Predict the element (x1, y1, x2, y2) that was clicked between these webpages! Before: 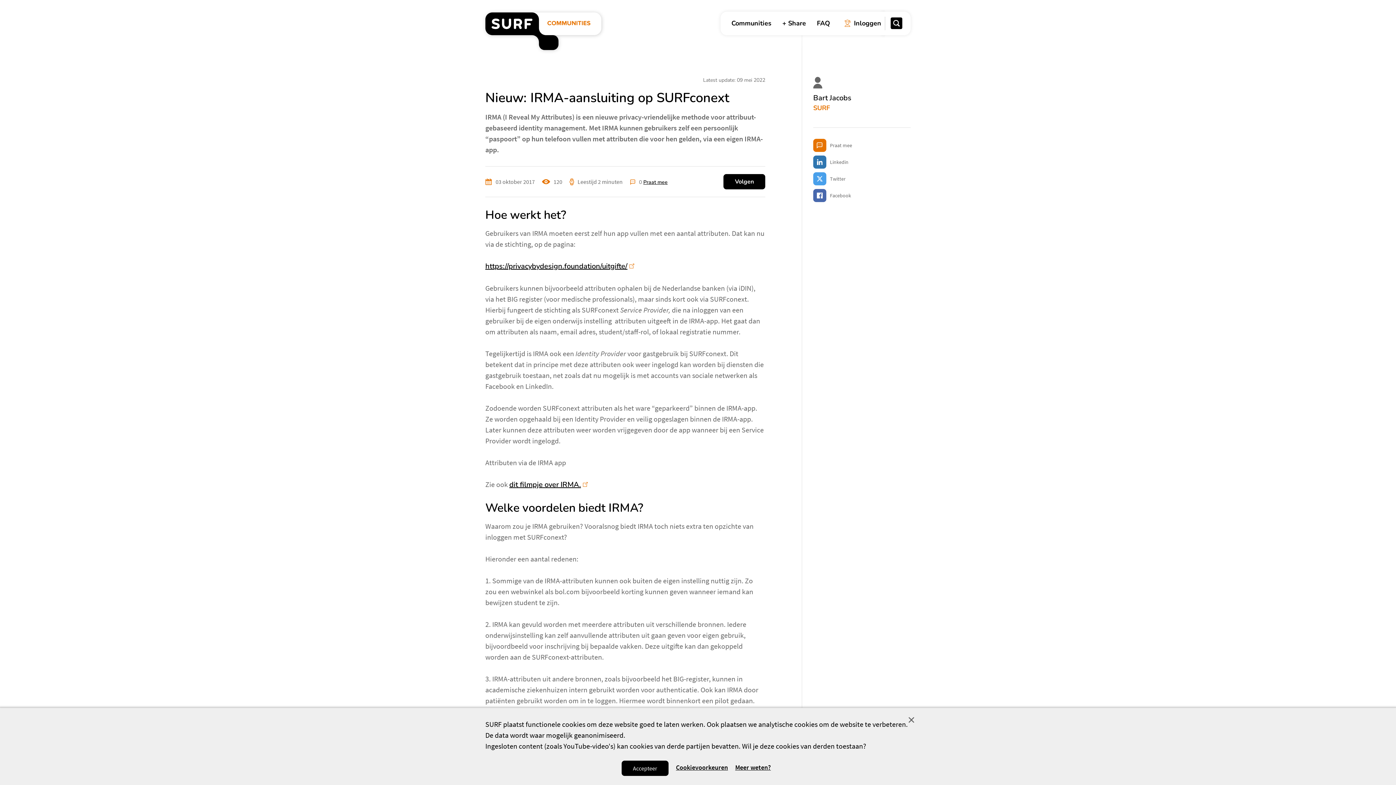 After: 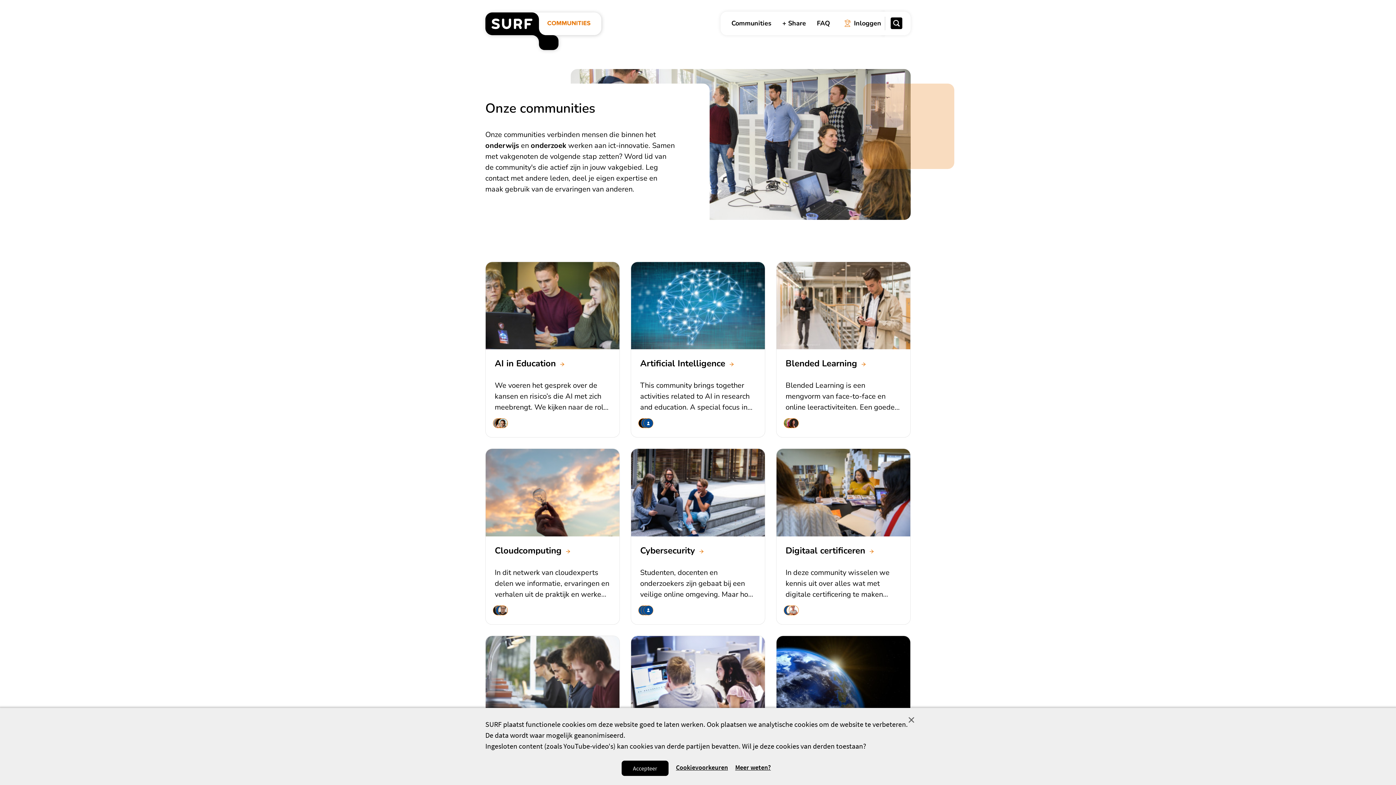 Action: label: Communities bbox: (731, 18, 771, 28)